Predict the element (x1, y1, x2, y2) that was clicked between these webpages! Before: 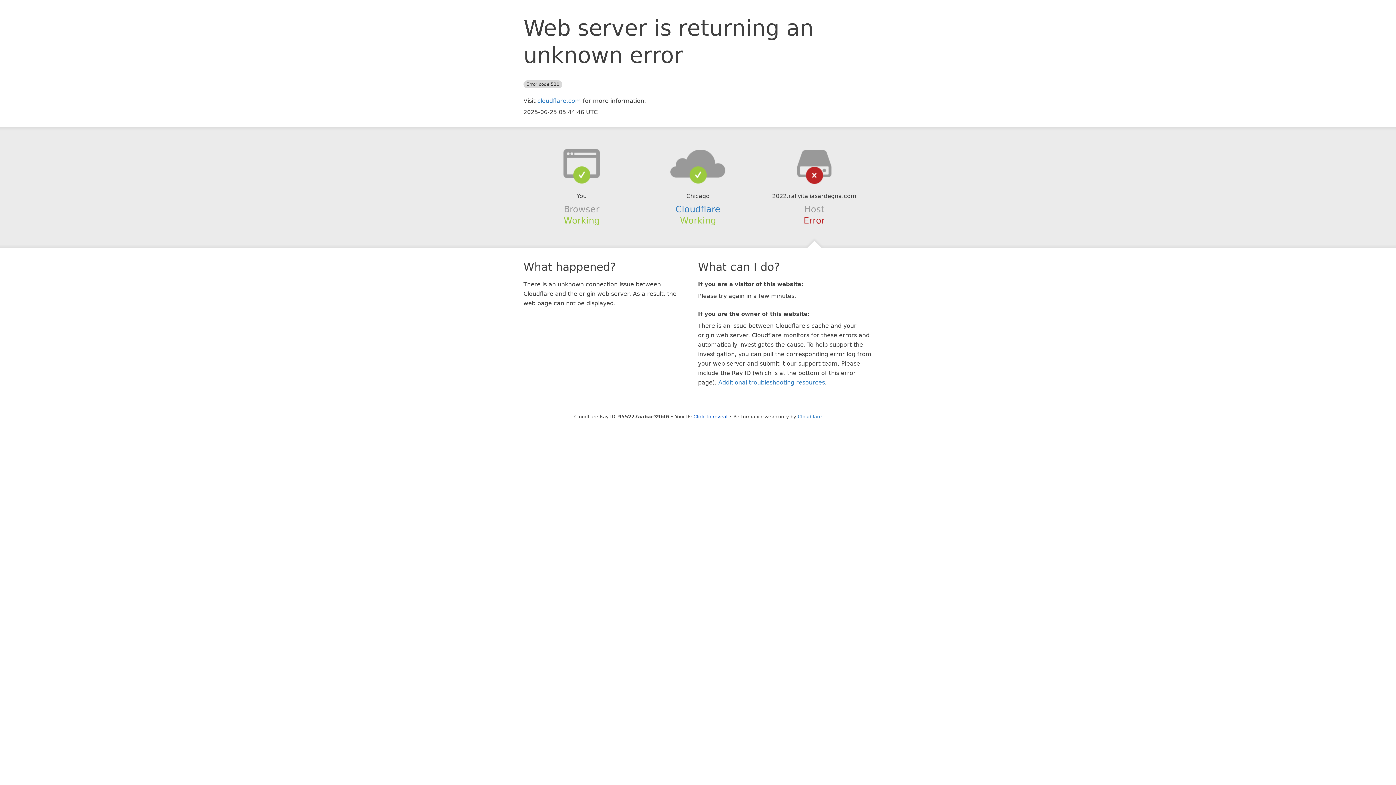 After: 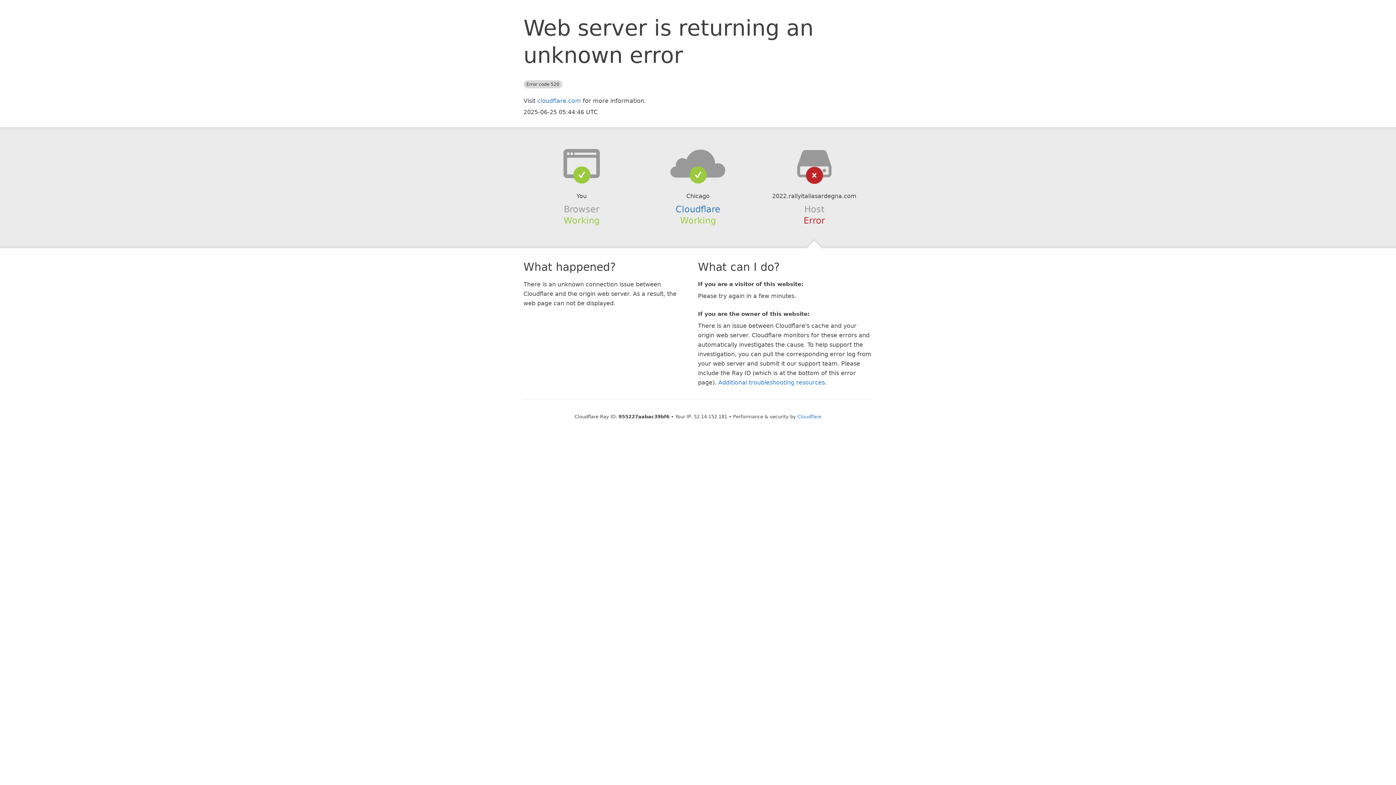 Action: label: Click to reveal bbox: (693, 414, 727, 419)